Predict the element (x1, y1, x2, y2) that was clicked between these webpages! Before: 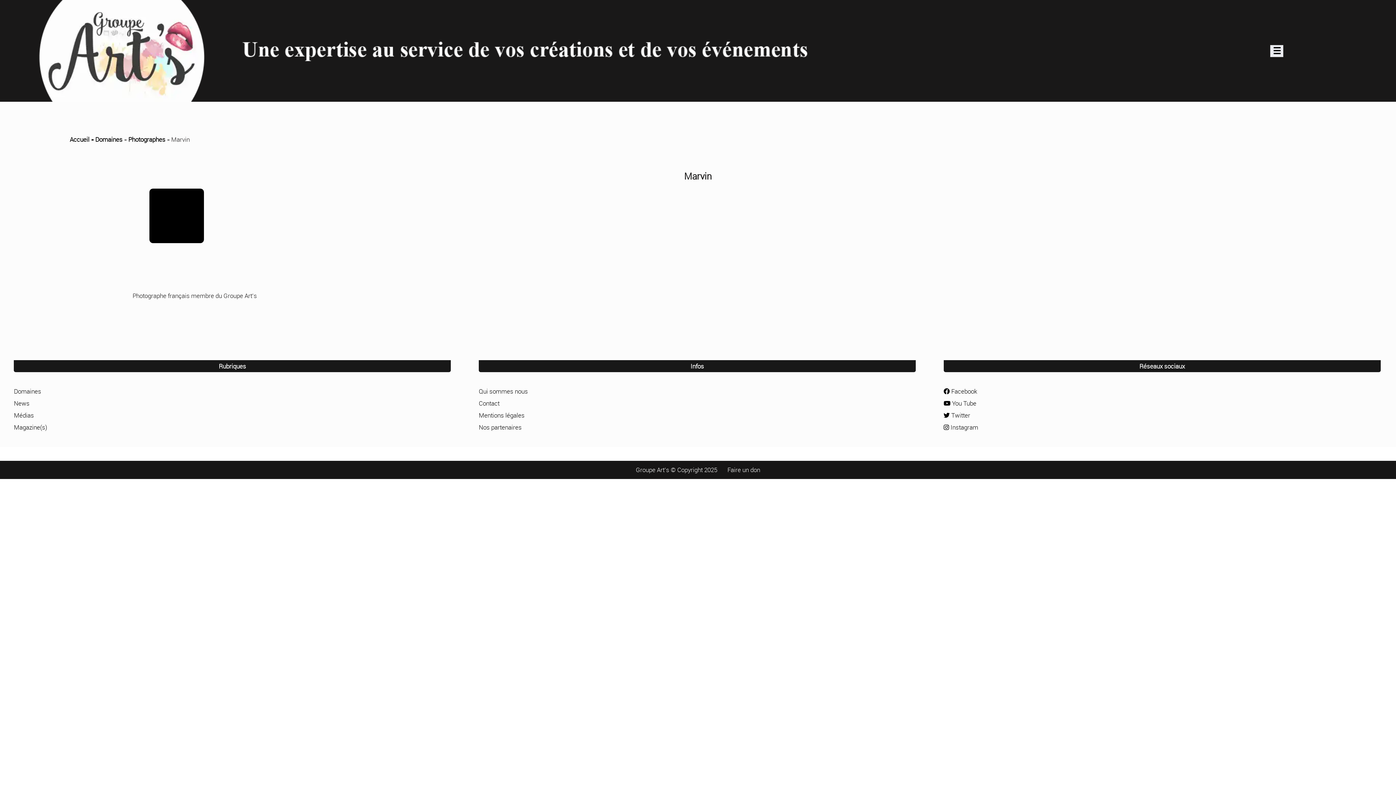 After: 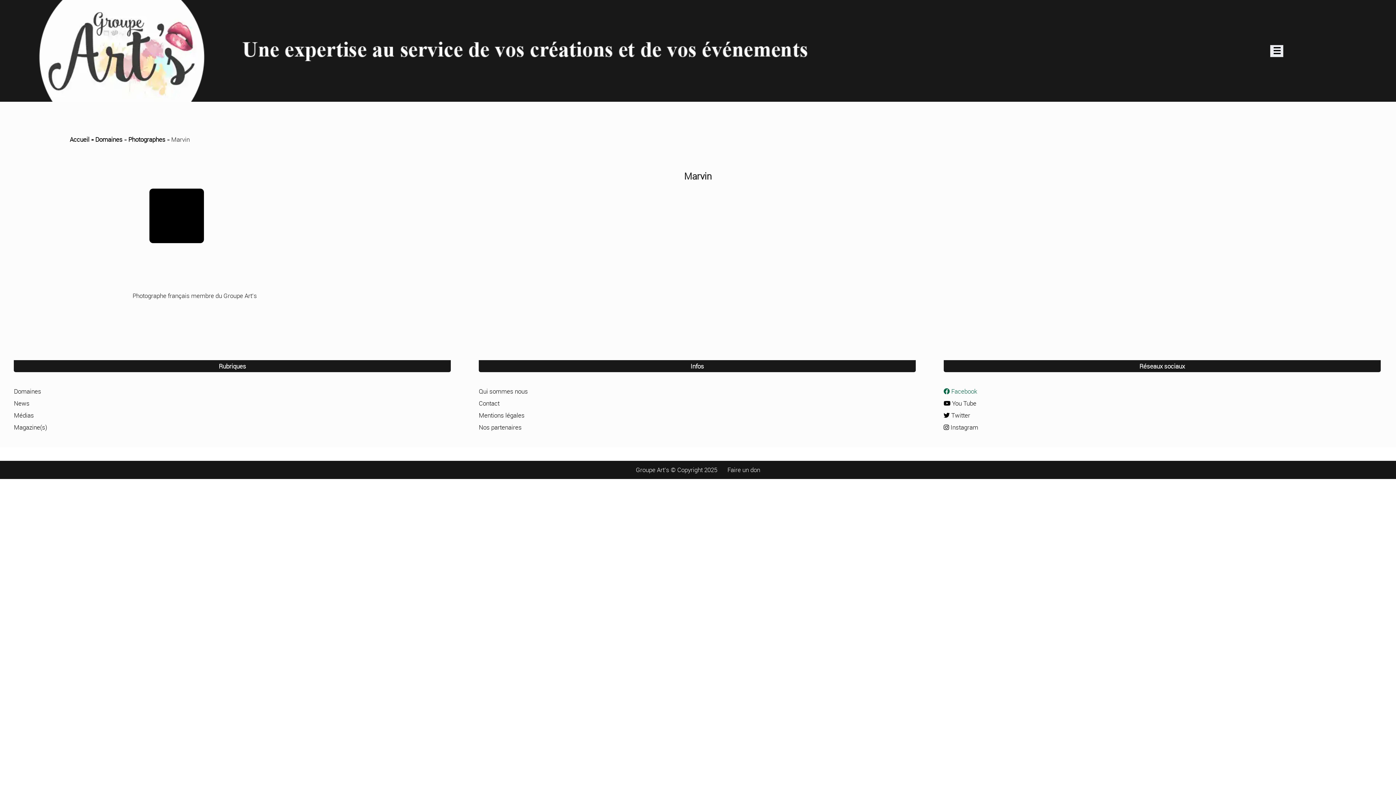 Action: bbox: (943, 387, 977, 395) label:  Facebook